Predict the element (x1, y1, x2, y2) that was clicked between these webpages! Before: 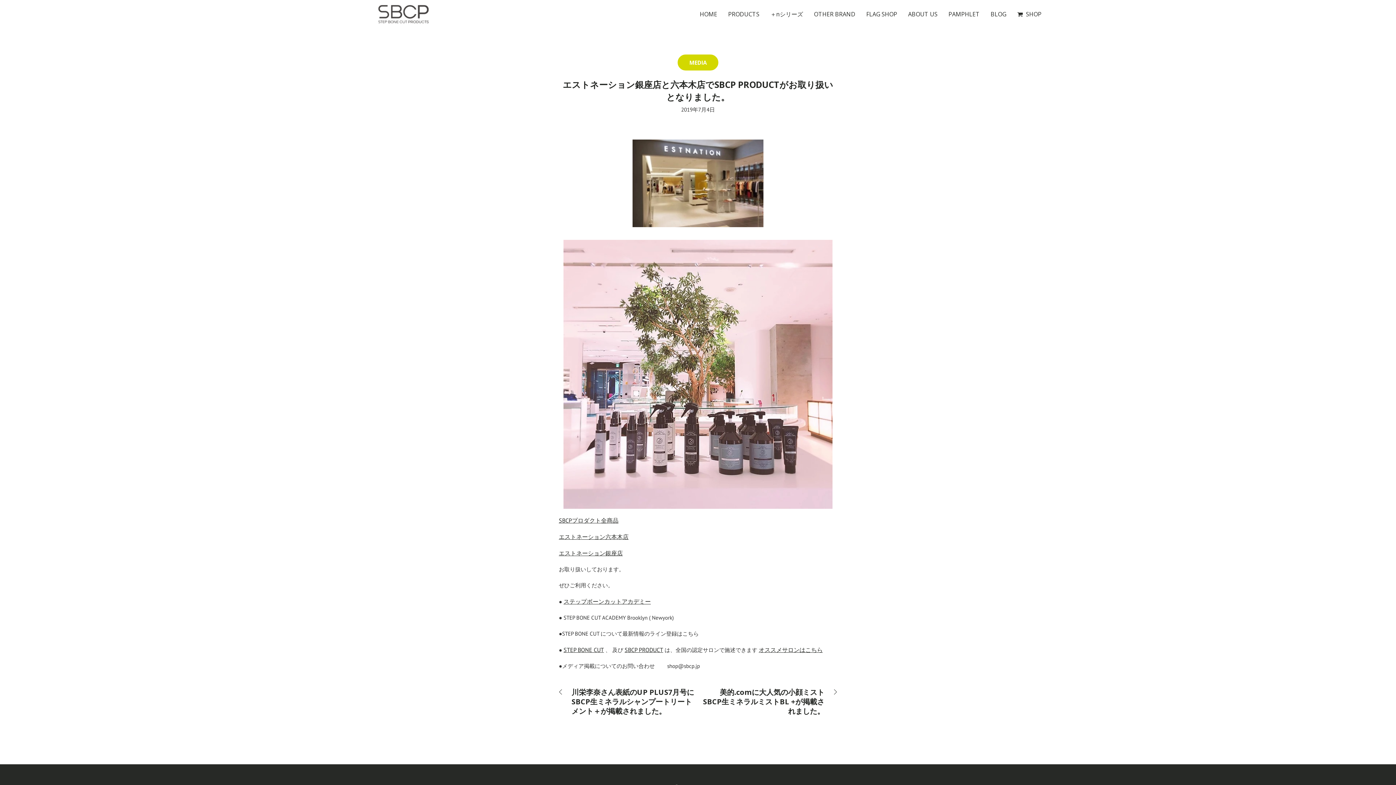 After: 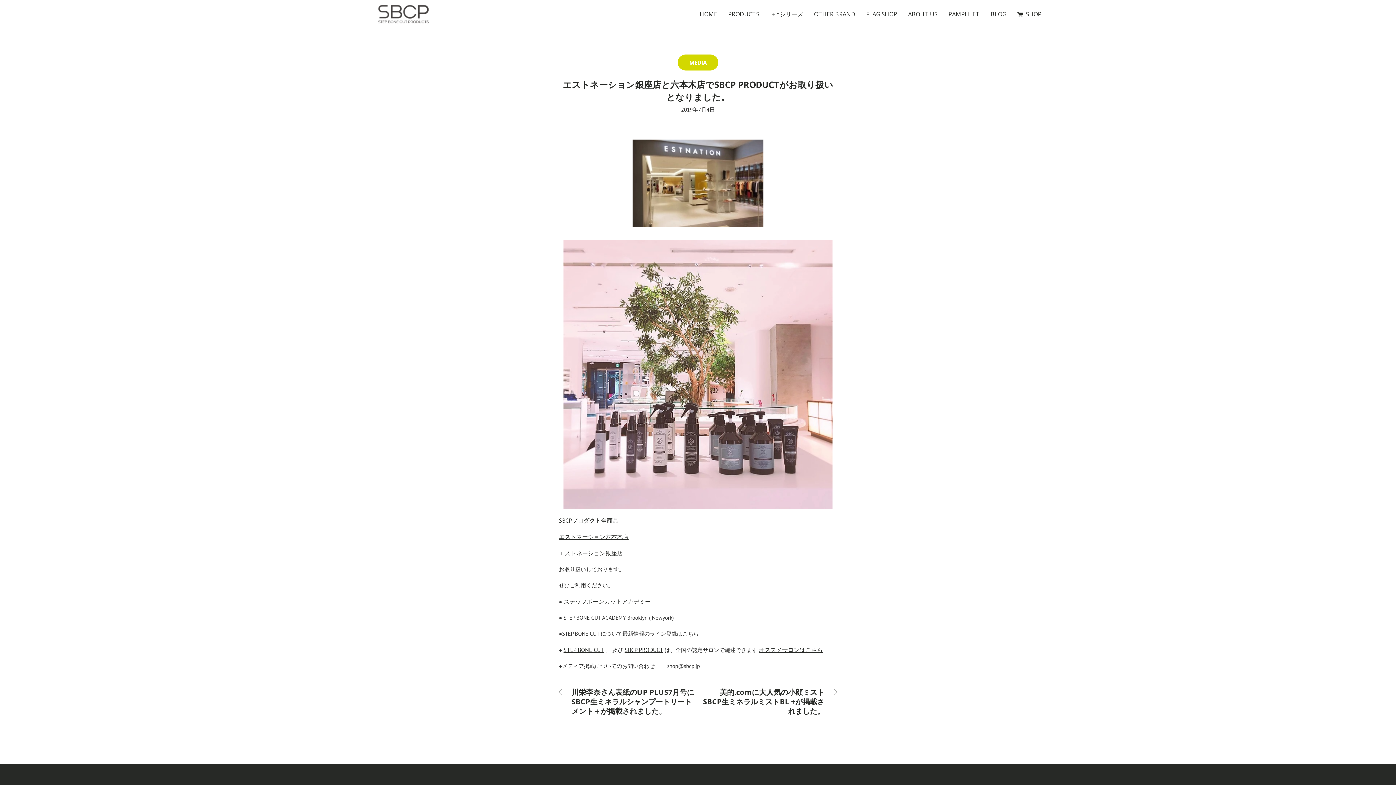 Action: label: SBCP PRODUCT bbox: (624, 646, 663, 653)